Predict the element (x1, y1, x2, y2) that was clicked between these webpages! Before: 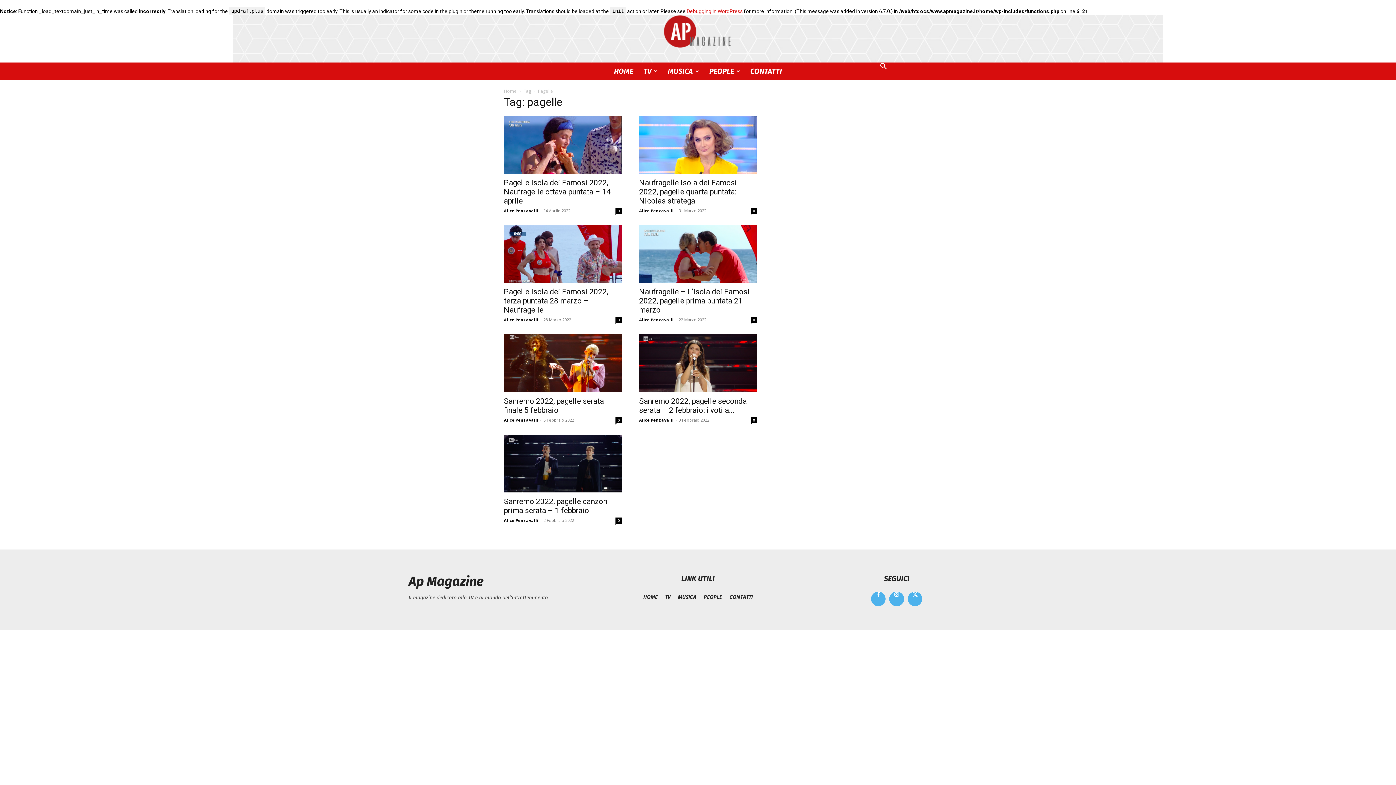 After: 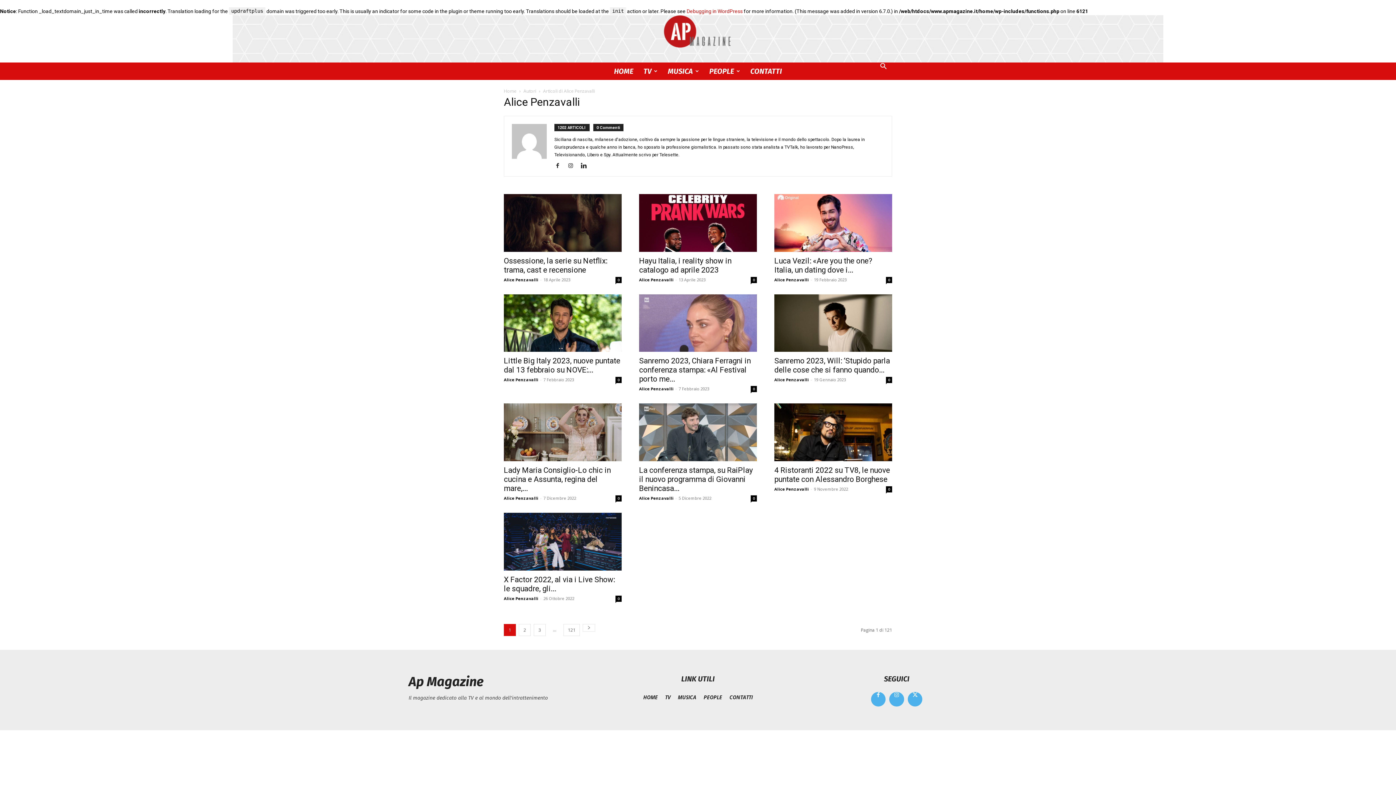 Action: bbox: (639, 207, 673, 213) label: Alice Penzavalli